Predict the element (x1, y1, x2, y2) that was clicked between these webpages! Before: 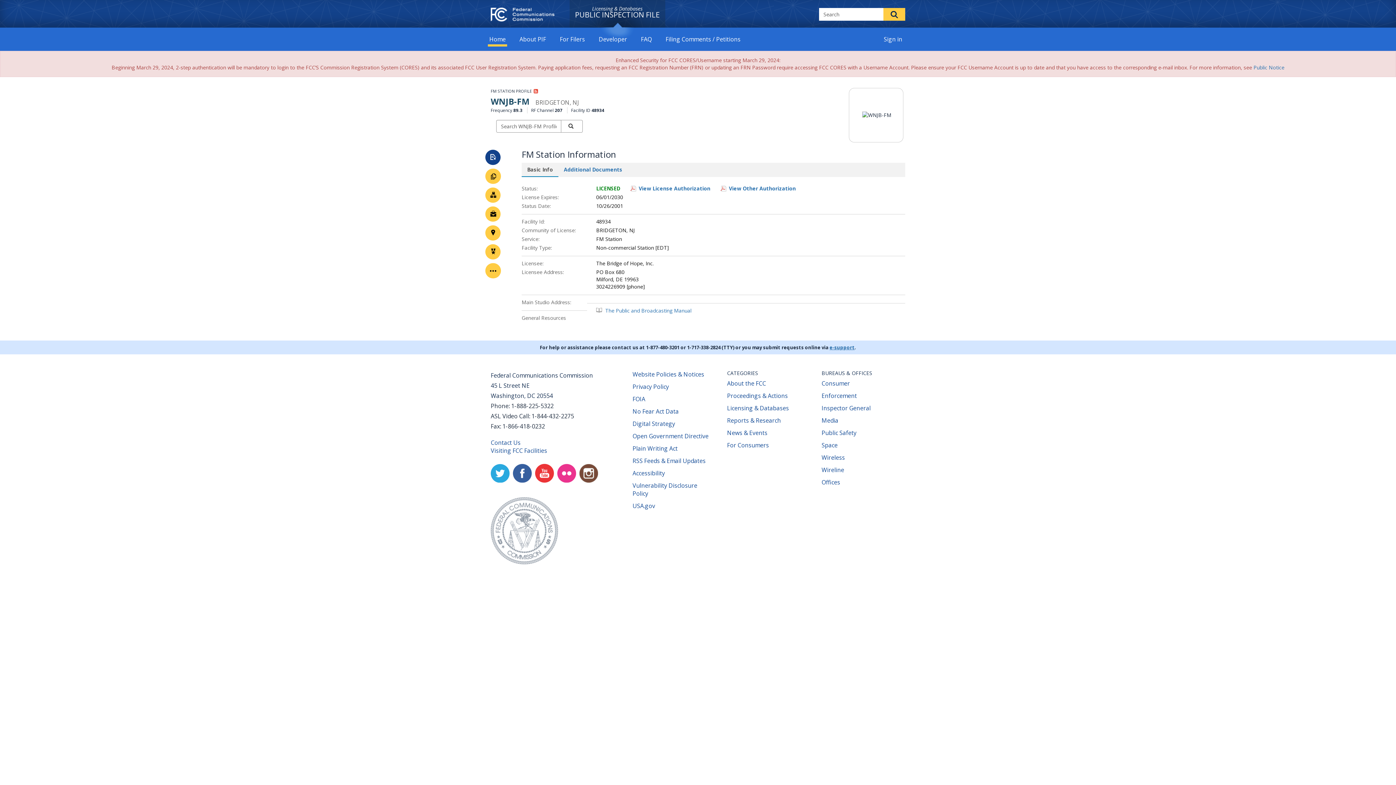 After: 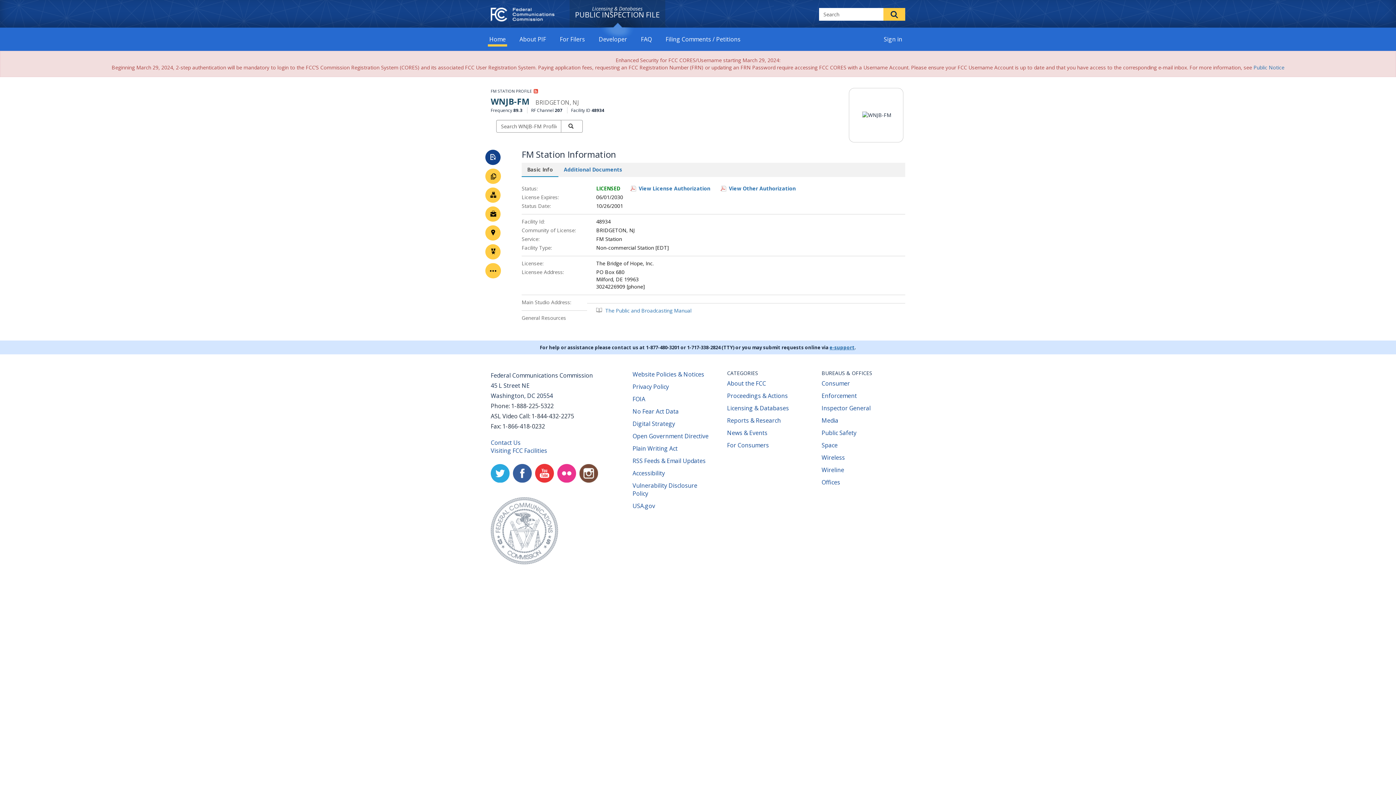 Action: label: Youtube
(opens new window) bbox: (535, 464, 554, 482)